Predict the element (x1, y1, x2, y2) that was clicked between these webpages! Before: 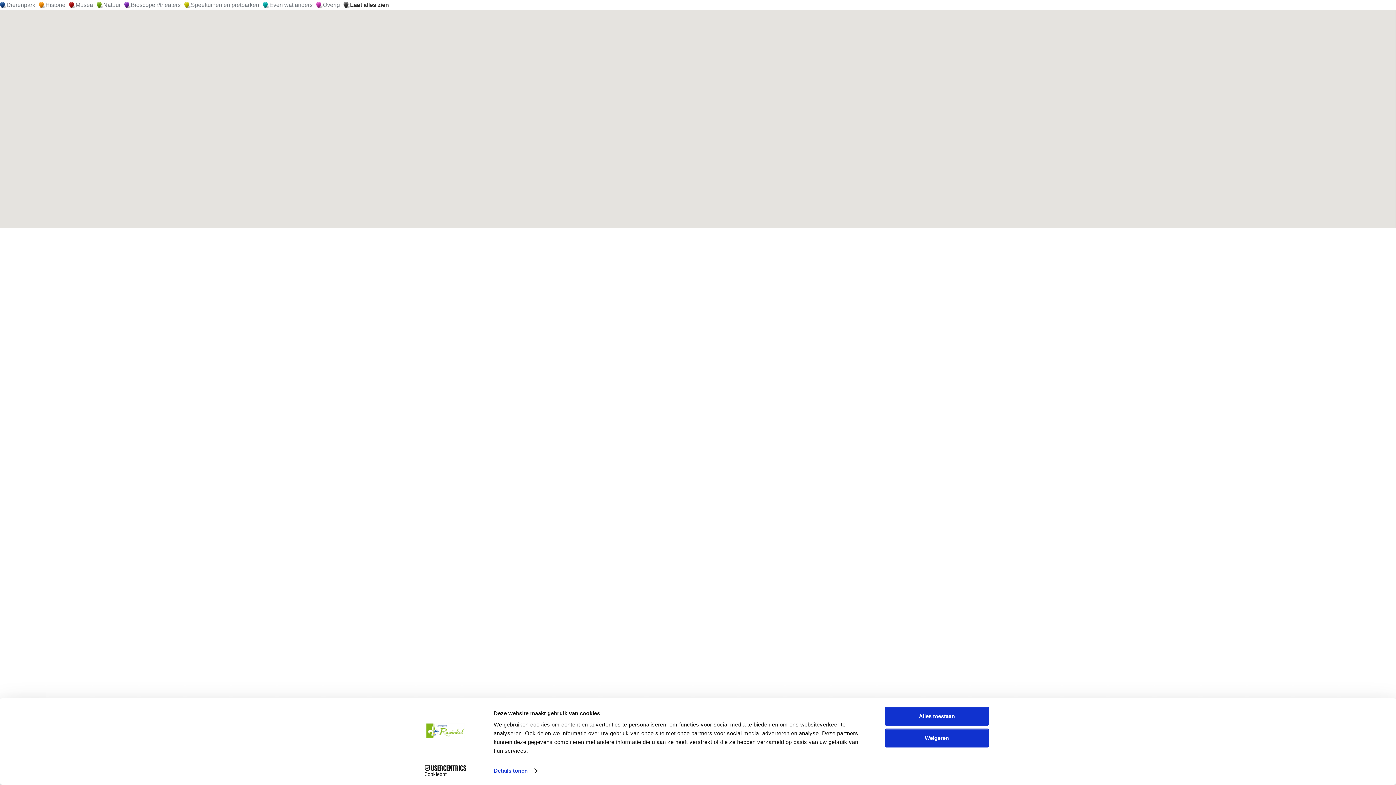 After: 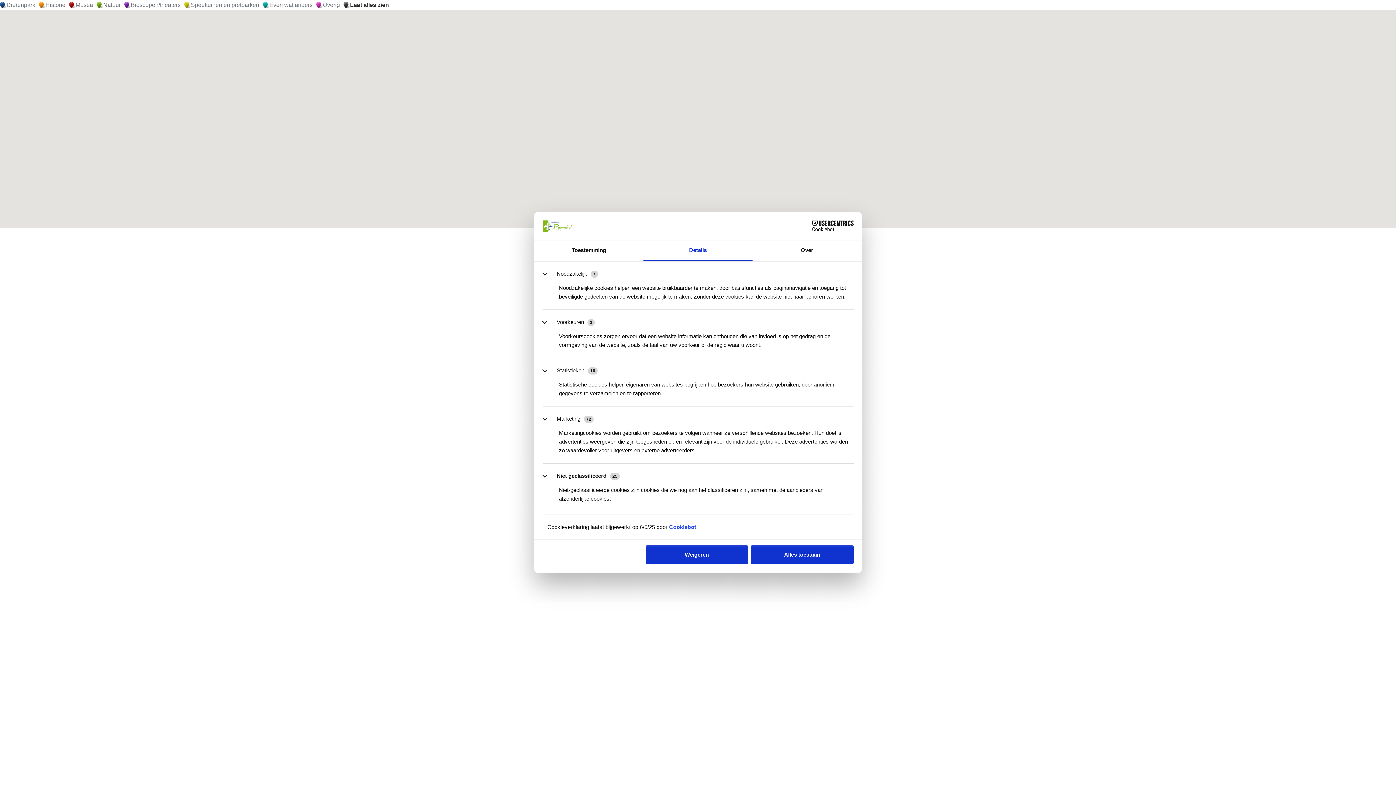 Action: bbox: (493, 765, 537, 776) label: Details tonen